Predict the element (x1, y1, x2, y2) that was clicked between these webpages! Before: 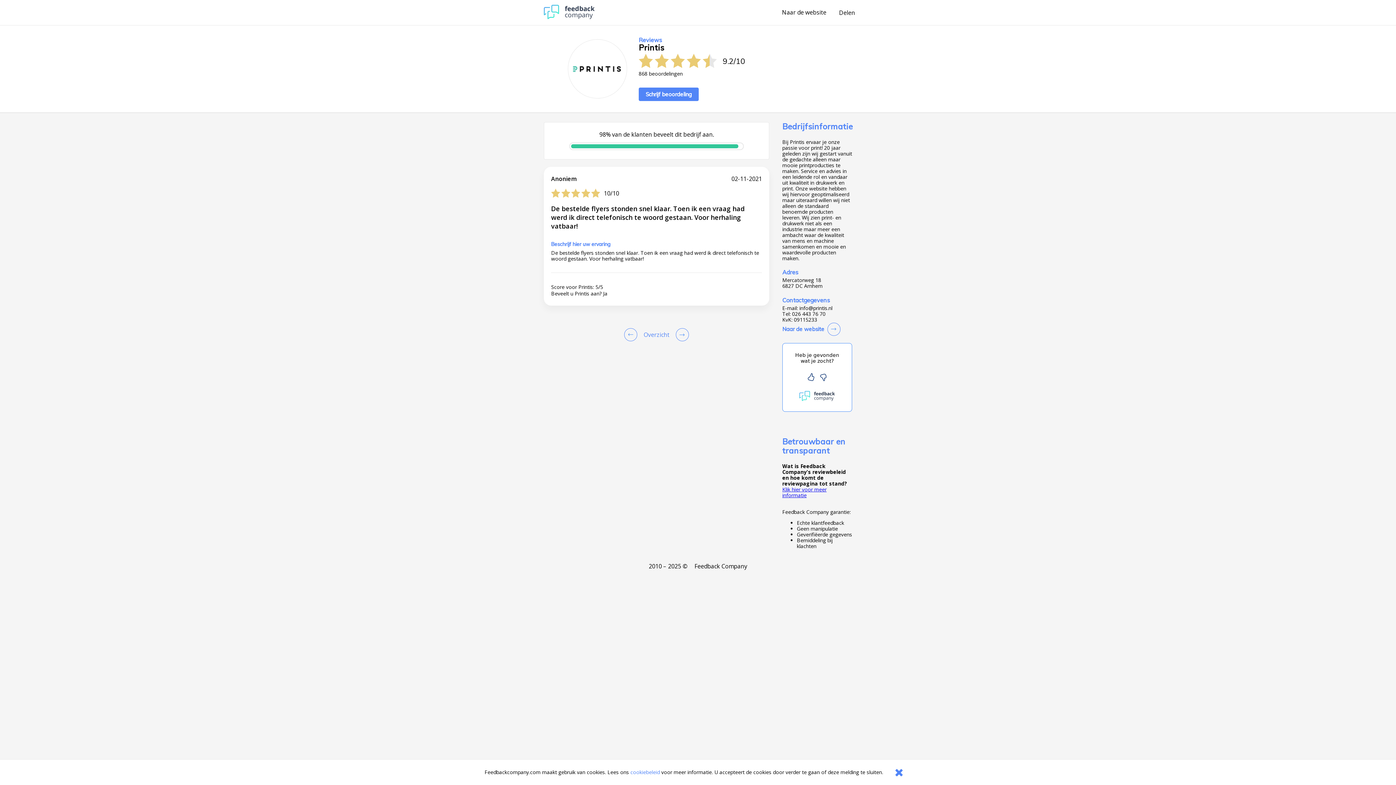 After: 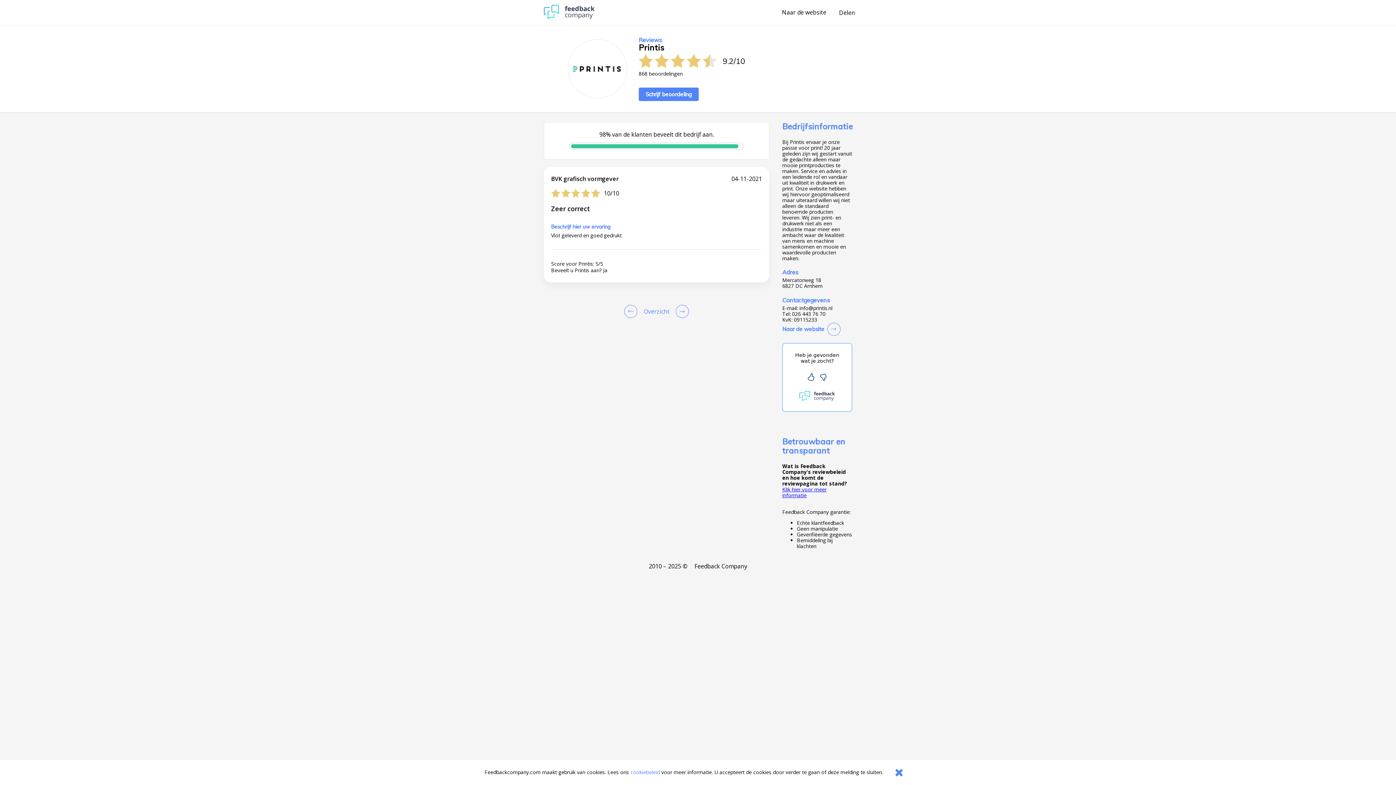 Action: bbox: (624, 328, 640, 341) label: Goto Previous Review Page